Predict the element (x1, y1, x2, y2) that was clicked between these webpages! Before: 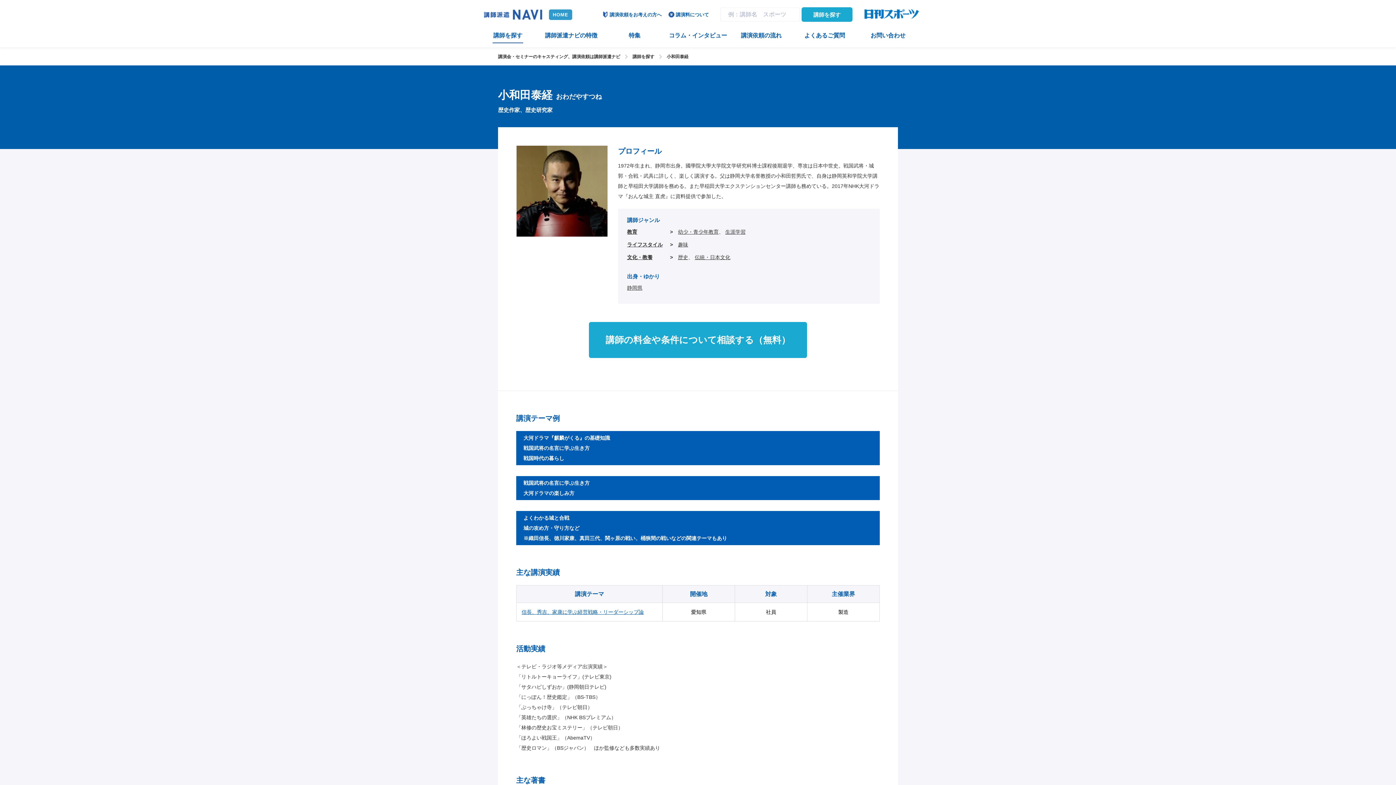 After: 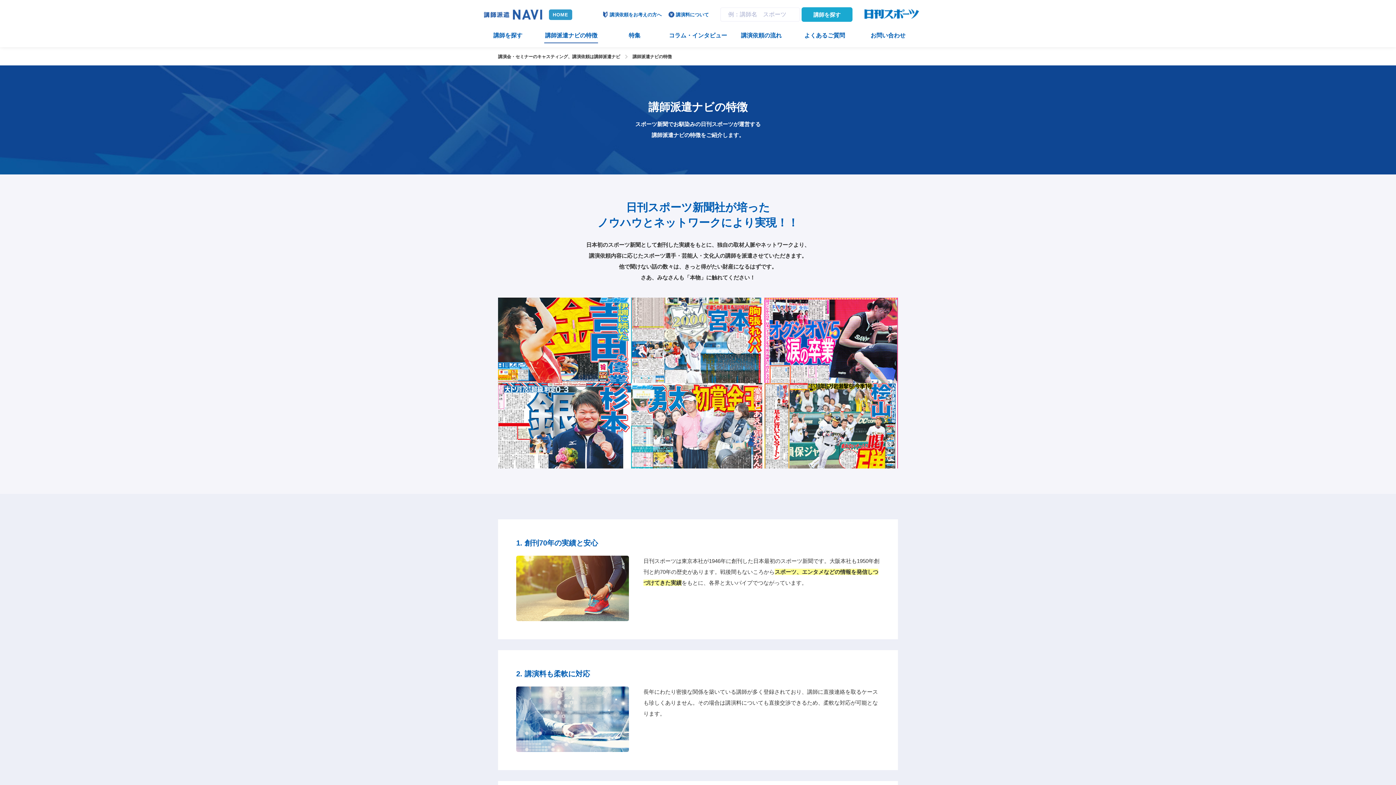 Action: label: 講師派遣ナビの特徴 bbox: (539, 25, 603, 47)